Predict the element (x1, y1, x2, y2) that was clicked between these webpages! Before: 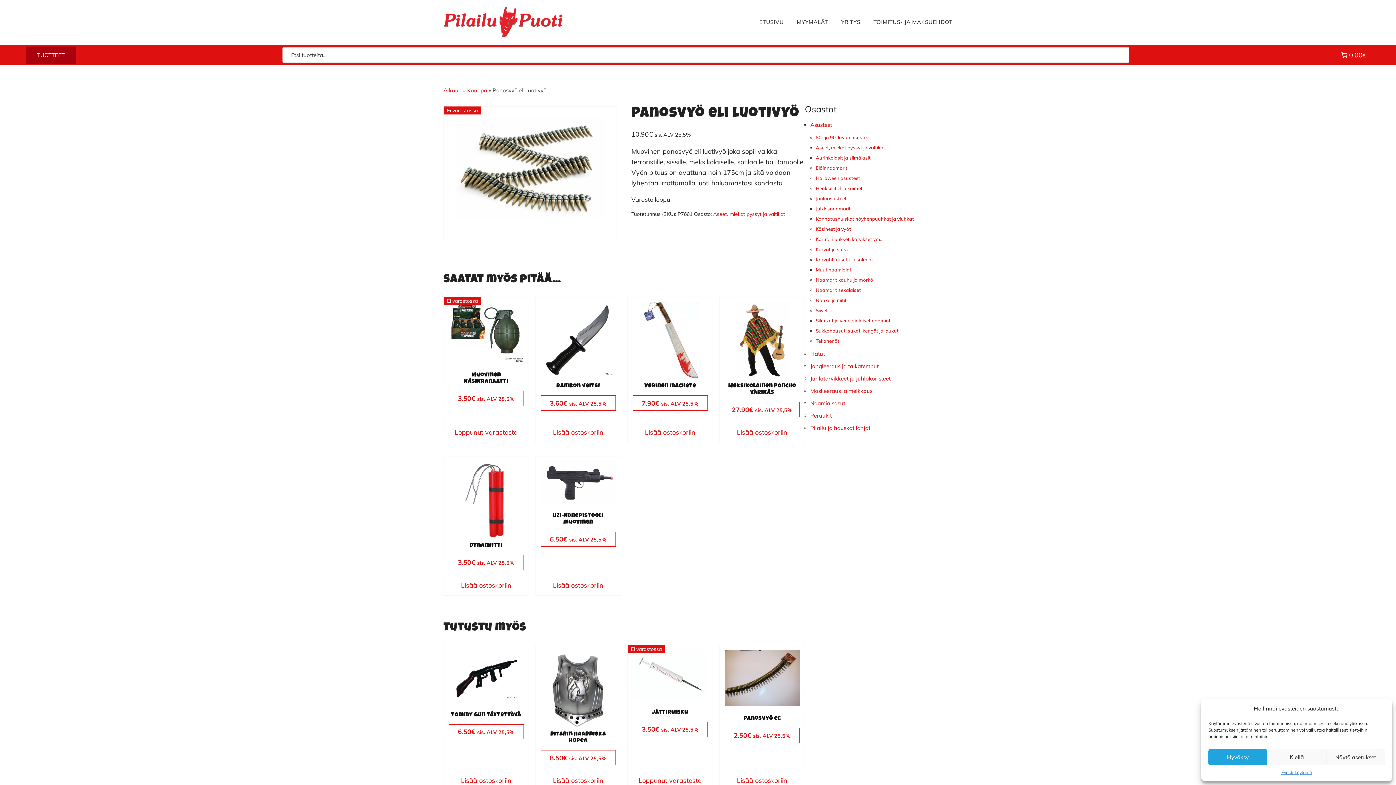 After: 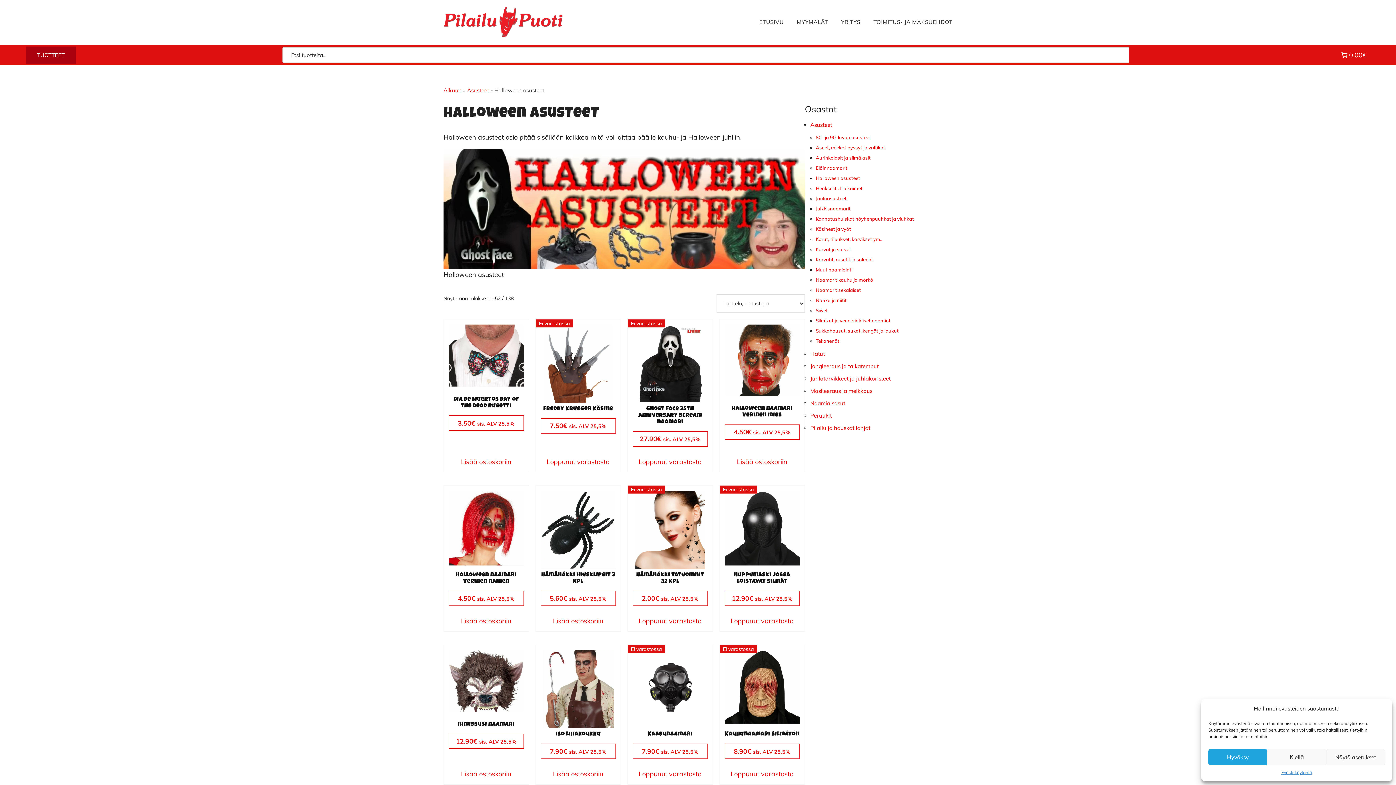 Action: bbox: (816, 175, 860, 181) label: Halloween asusteet